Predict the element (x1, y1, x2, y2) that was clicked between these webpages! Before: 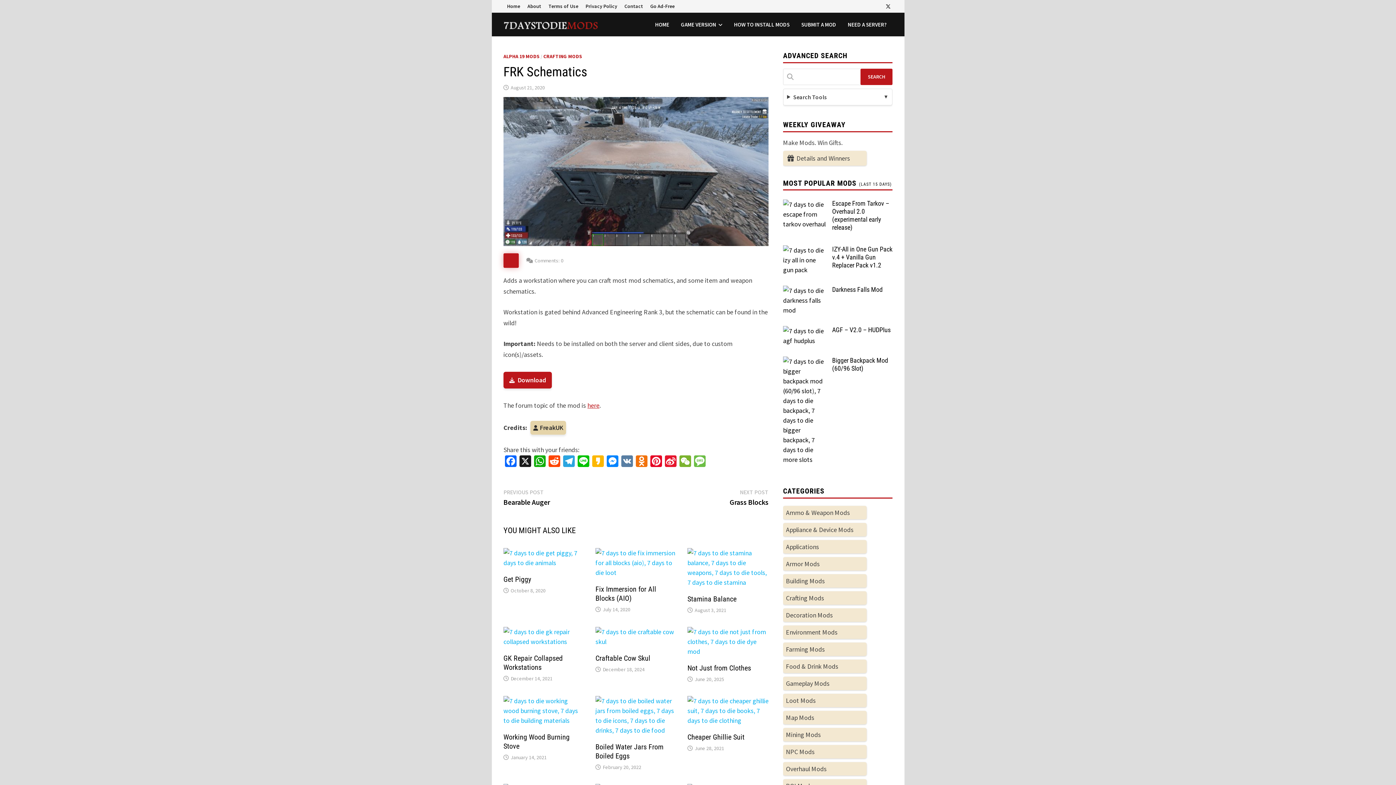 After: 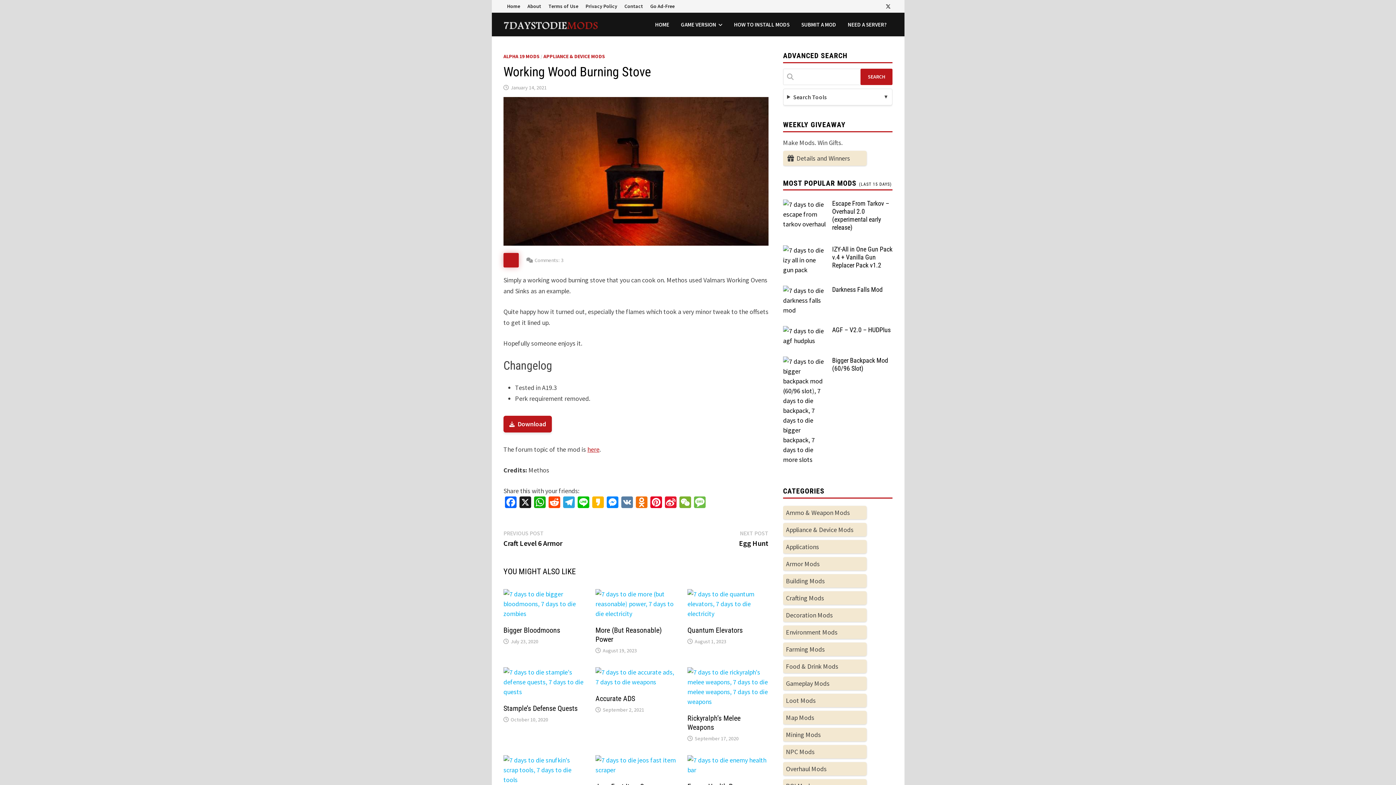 Action: label: January 14, 2021 bbox: (510, 754, 546, 761)